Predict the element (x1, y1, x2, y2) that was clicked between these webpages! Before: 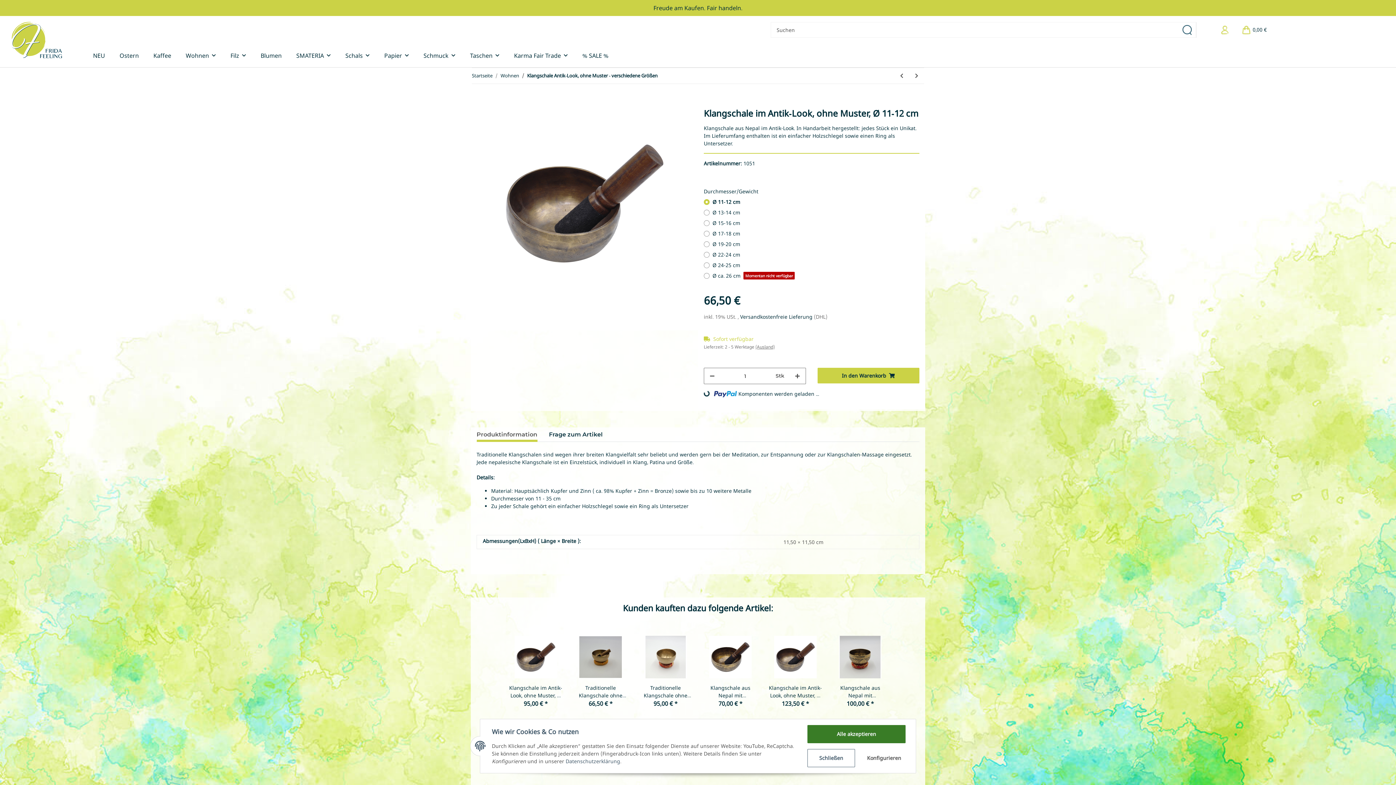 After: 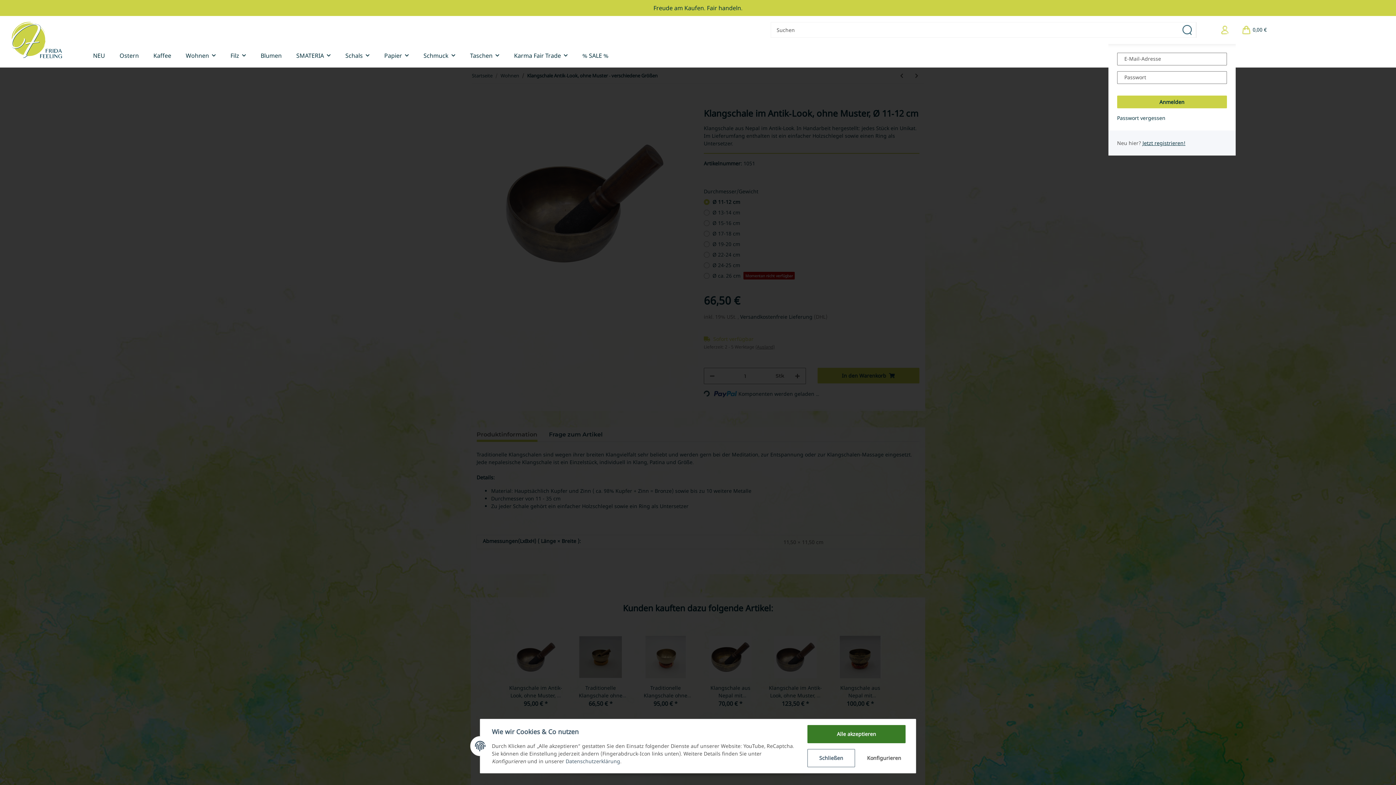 Action: label: Mein Konto bbox: (1214, 16, 1235, 44)